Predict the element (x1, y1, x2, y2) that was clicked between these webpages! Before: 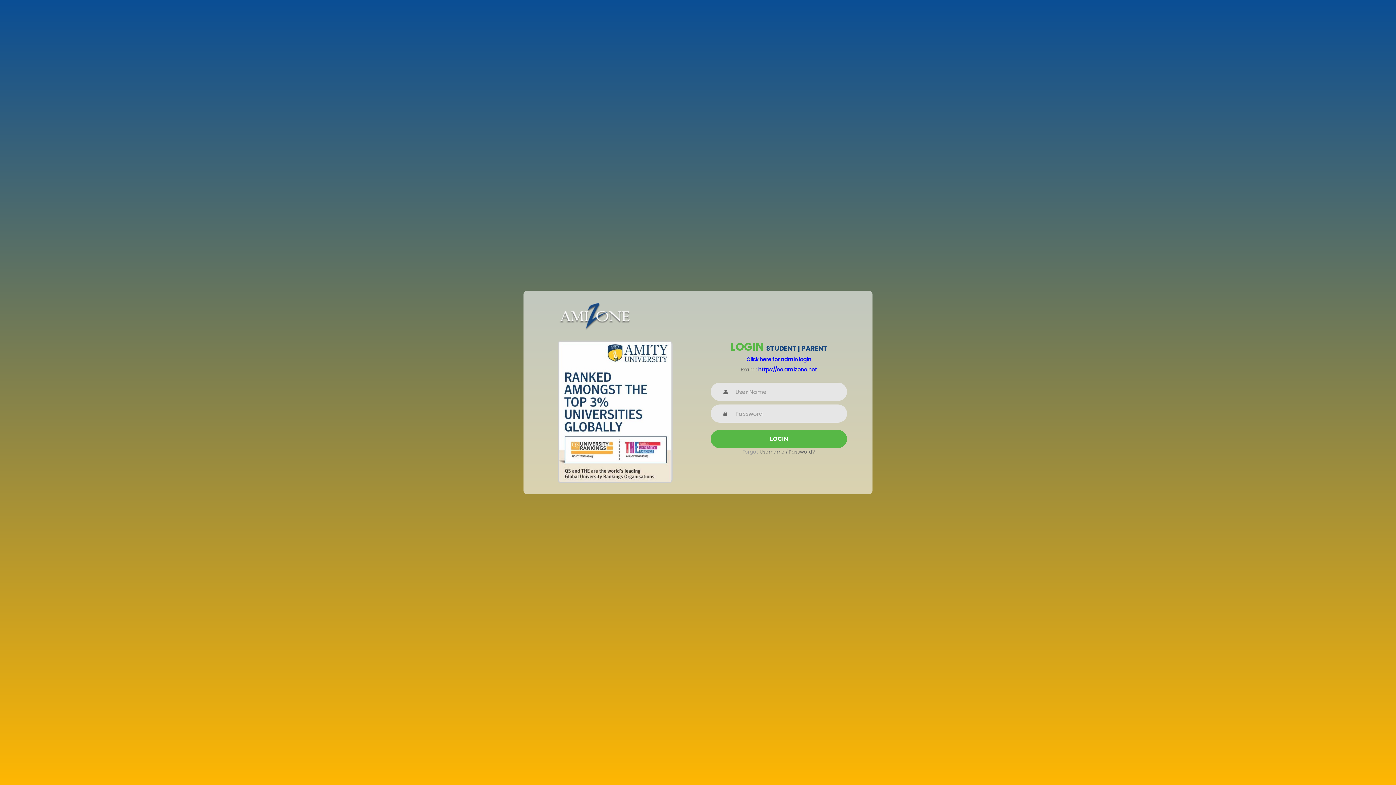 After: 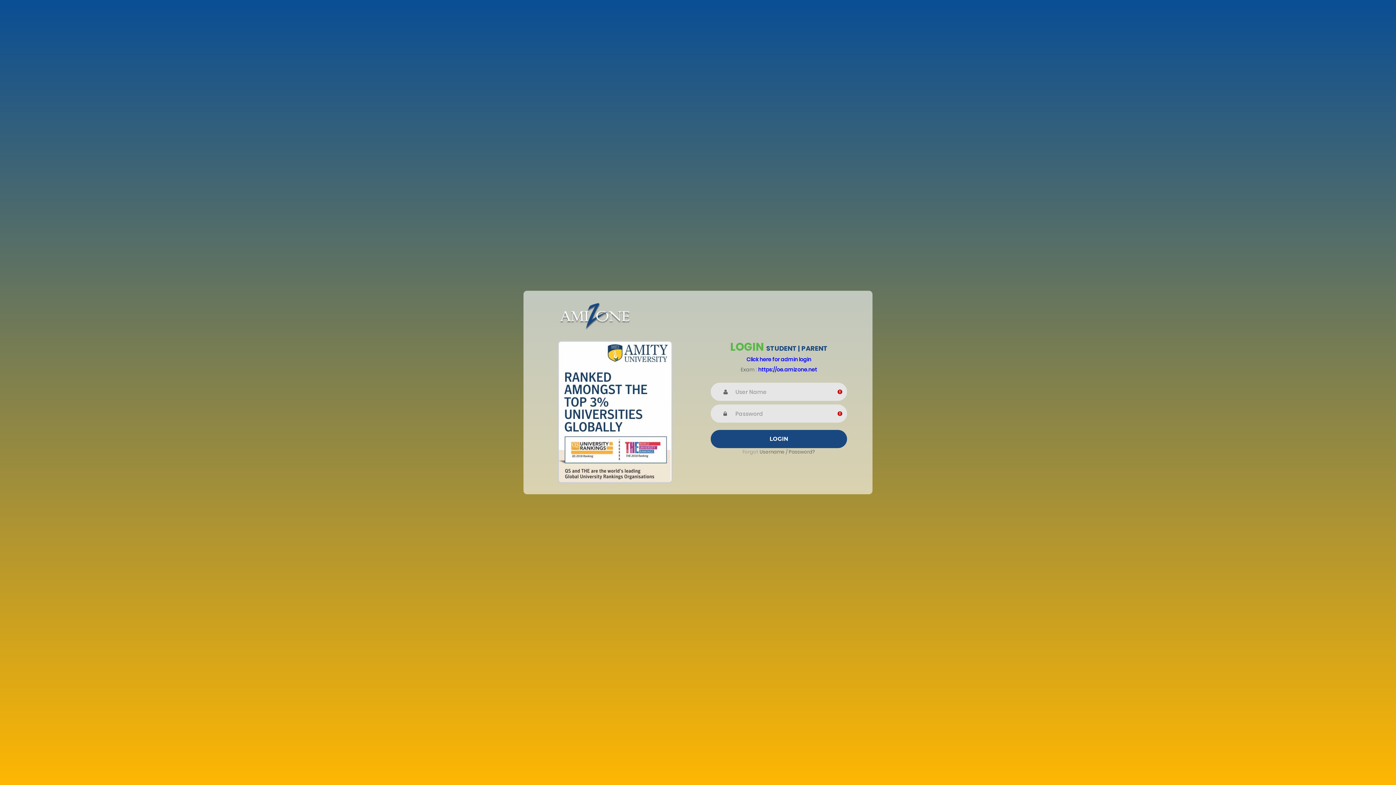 Action: bbox: (710, 430, 847, 448) label: LOGIN